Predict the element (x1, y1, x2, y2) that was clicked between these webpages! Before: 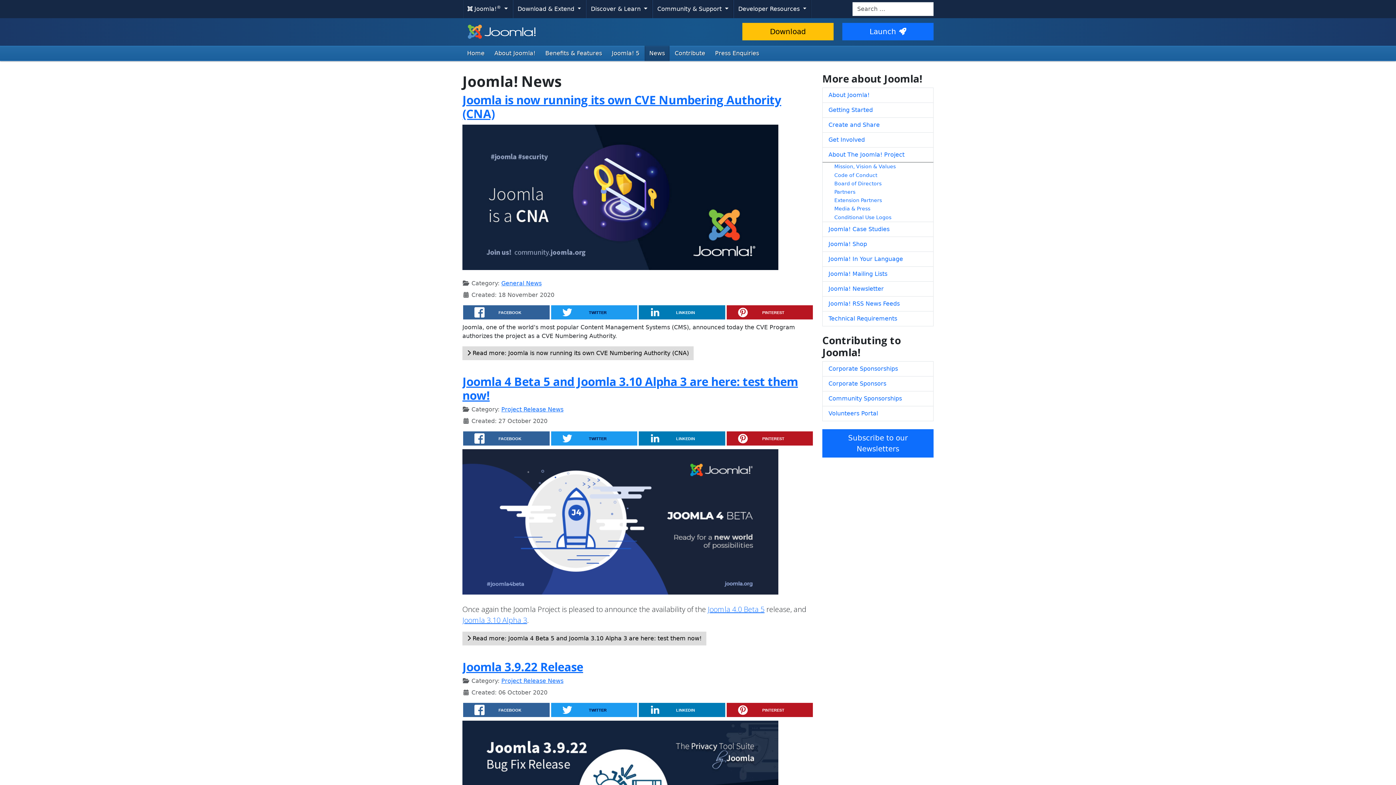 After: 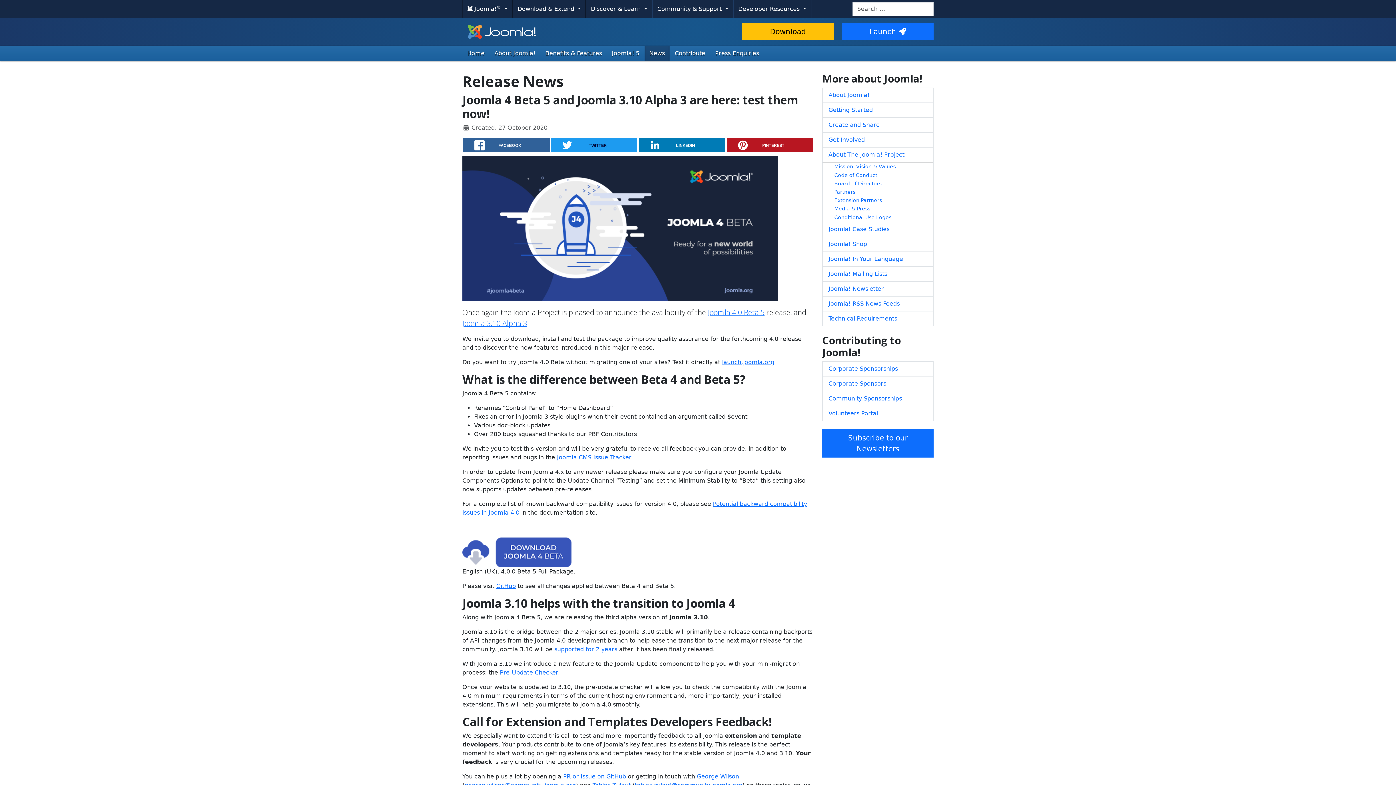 Action: bbox: (462, 631, 706, 645) label: Read more: Joomla 4 Beta 5 and Joomla 3.10 Alpha 3 are here: test them now!